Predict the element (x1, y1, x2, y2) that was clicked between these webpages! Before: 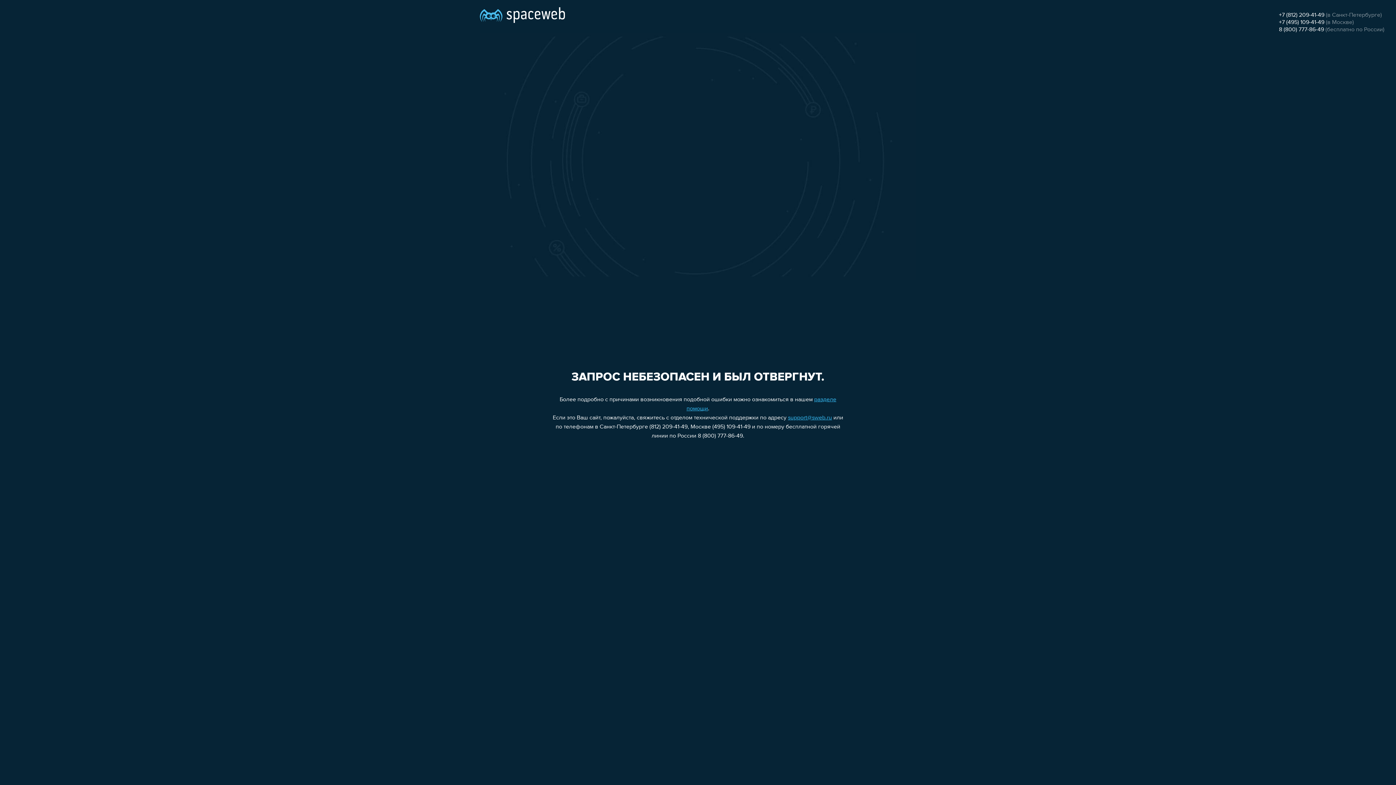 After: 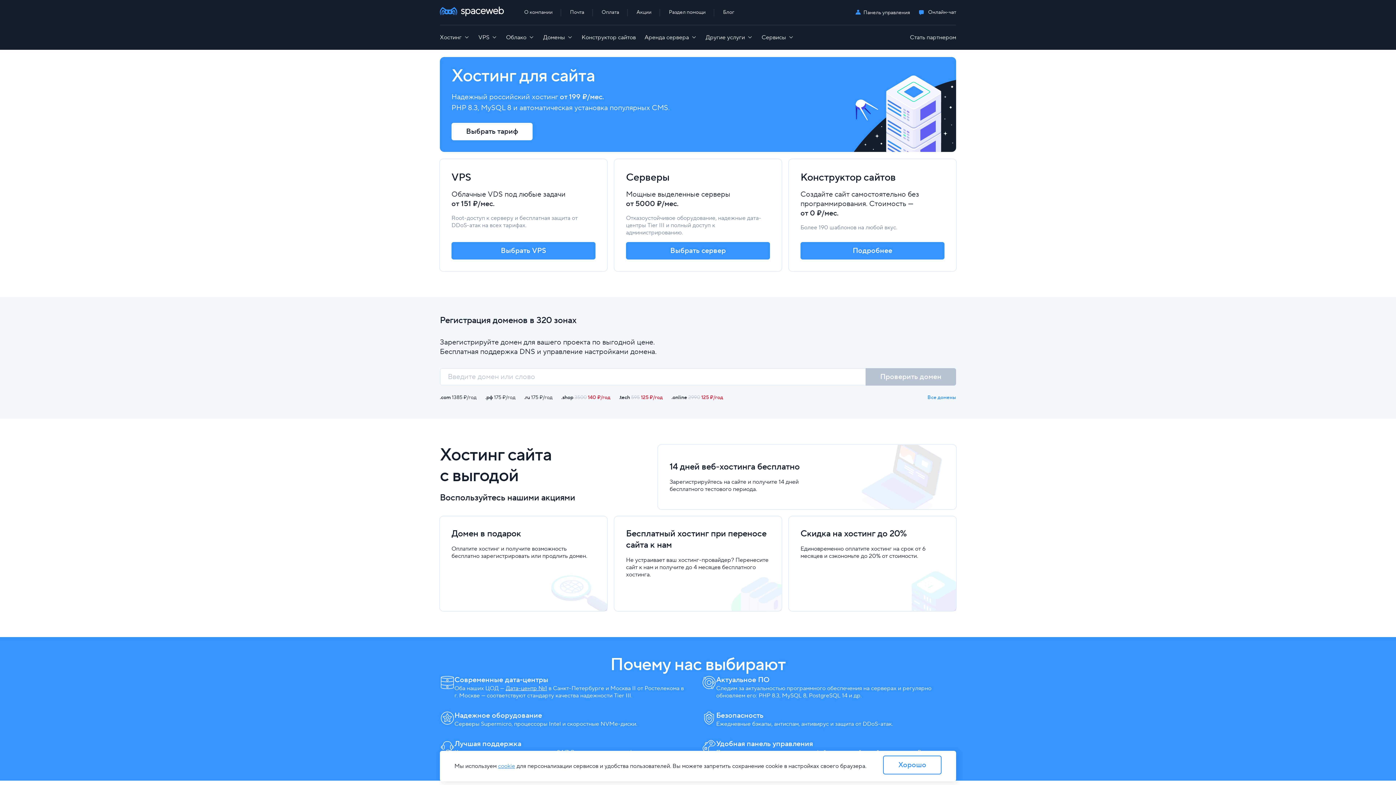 Action: bbox: (480, 0, 565, 25)